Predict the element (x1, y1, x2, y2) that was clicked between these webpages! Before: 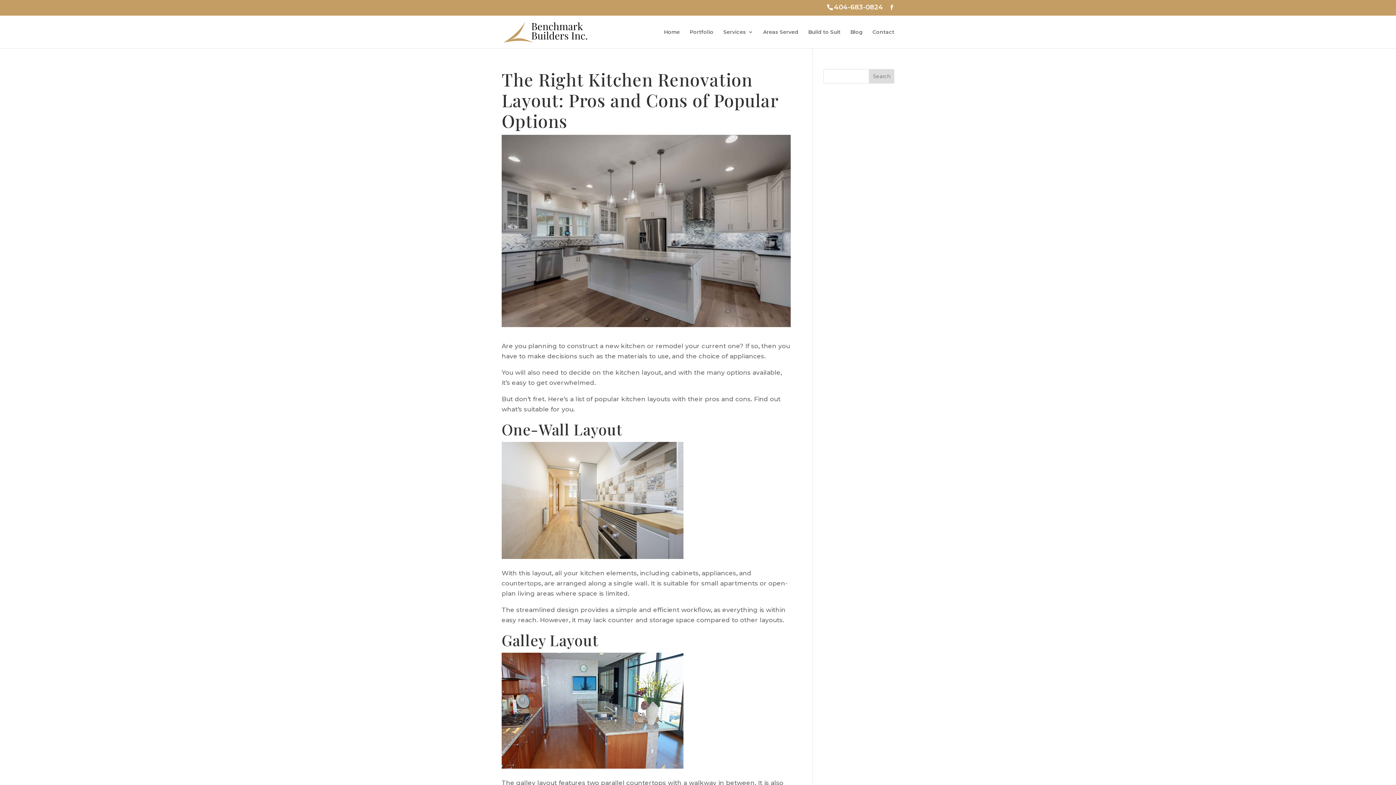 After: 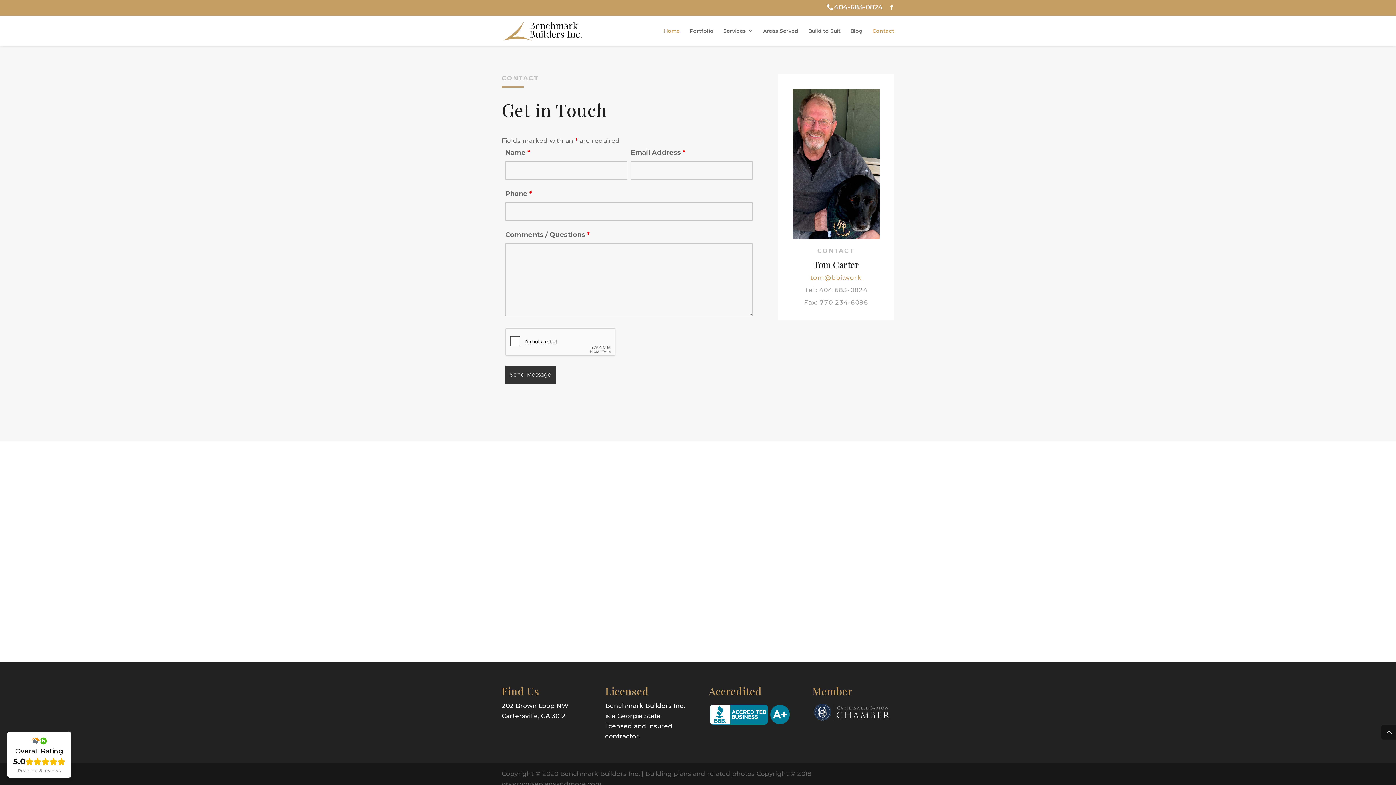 Action: bbox: (872, 29, 894, 48) label: Contact